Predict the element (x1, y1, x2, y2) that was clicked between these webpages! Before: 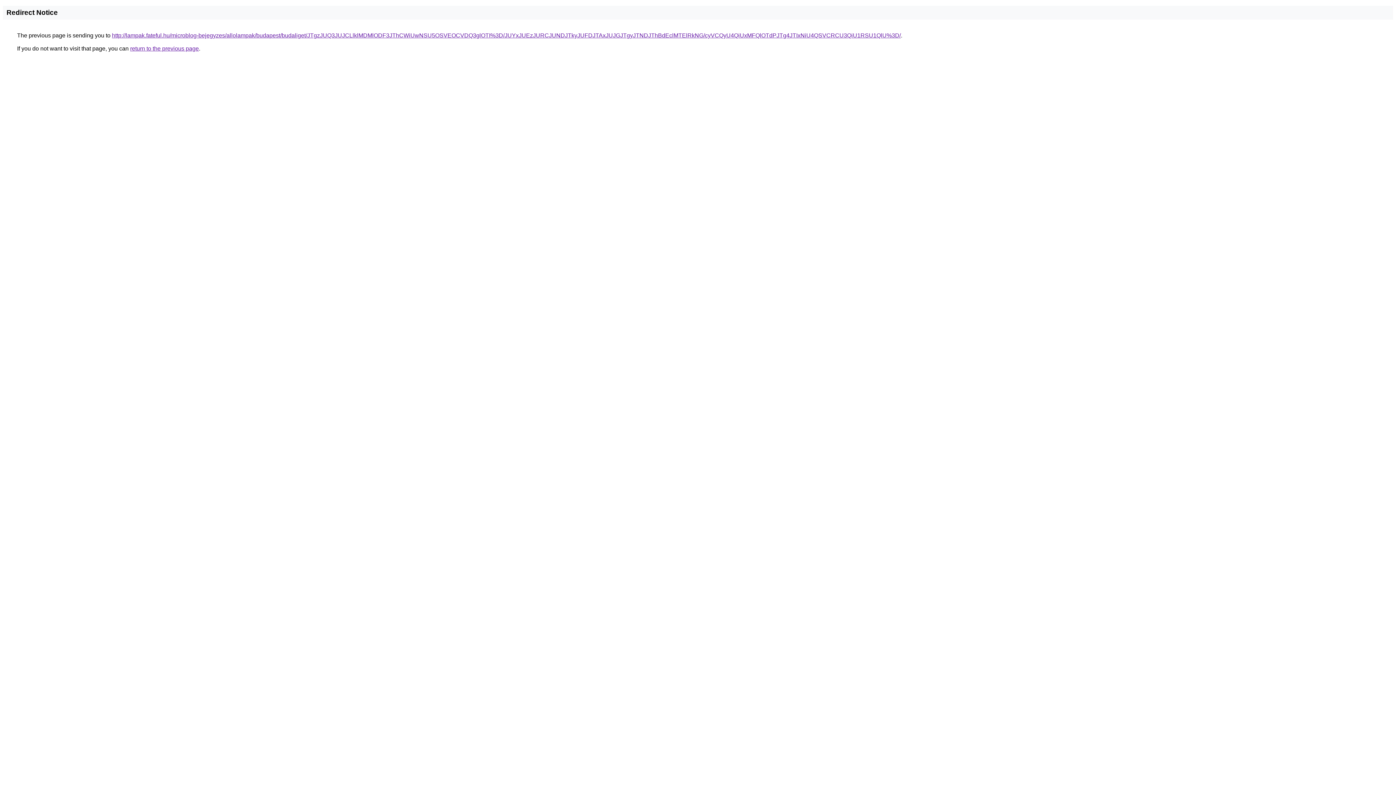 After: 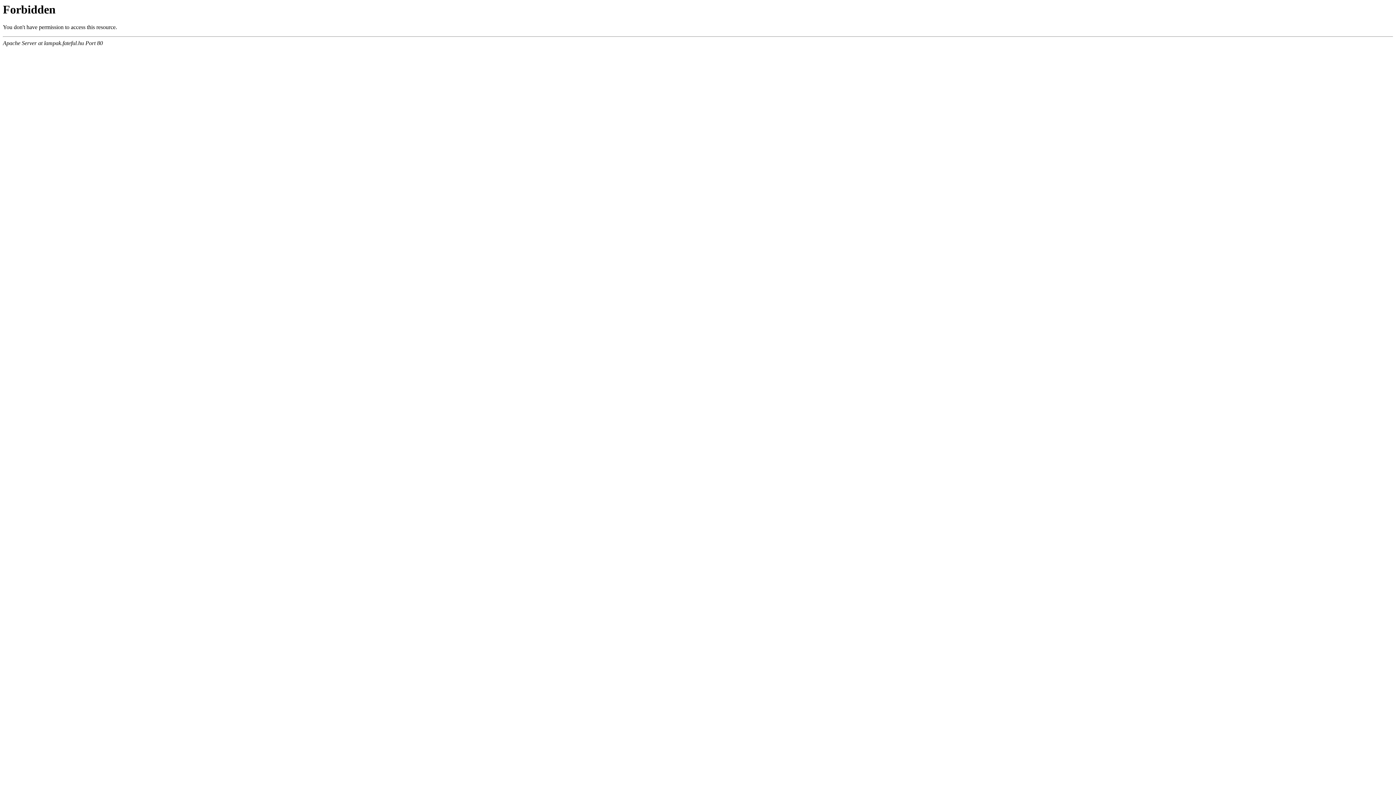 Action: bbox: (112, 32, 901, 38) label: http://lampak.fateful.hu/microblog-bejegyzes/allolampak/budapest/budaliget/JTgzJUQ3JUJCLlklMDMlODF3JThCWiUwNSU5OSVEOCVDQ3glOTI%3D/JUYxJUEzJURCJUNDJTkyJUFDJTAxJUJGJTgyJTNDJThBdEclMTElRkNG/cyVCQyU4QiUxMFQlOTdPJTg4JTIxNiU4QSVCRCU3QiU1RSU1QlU%3D/